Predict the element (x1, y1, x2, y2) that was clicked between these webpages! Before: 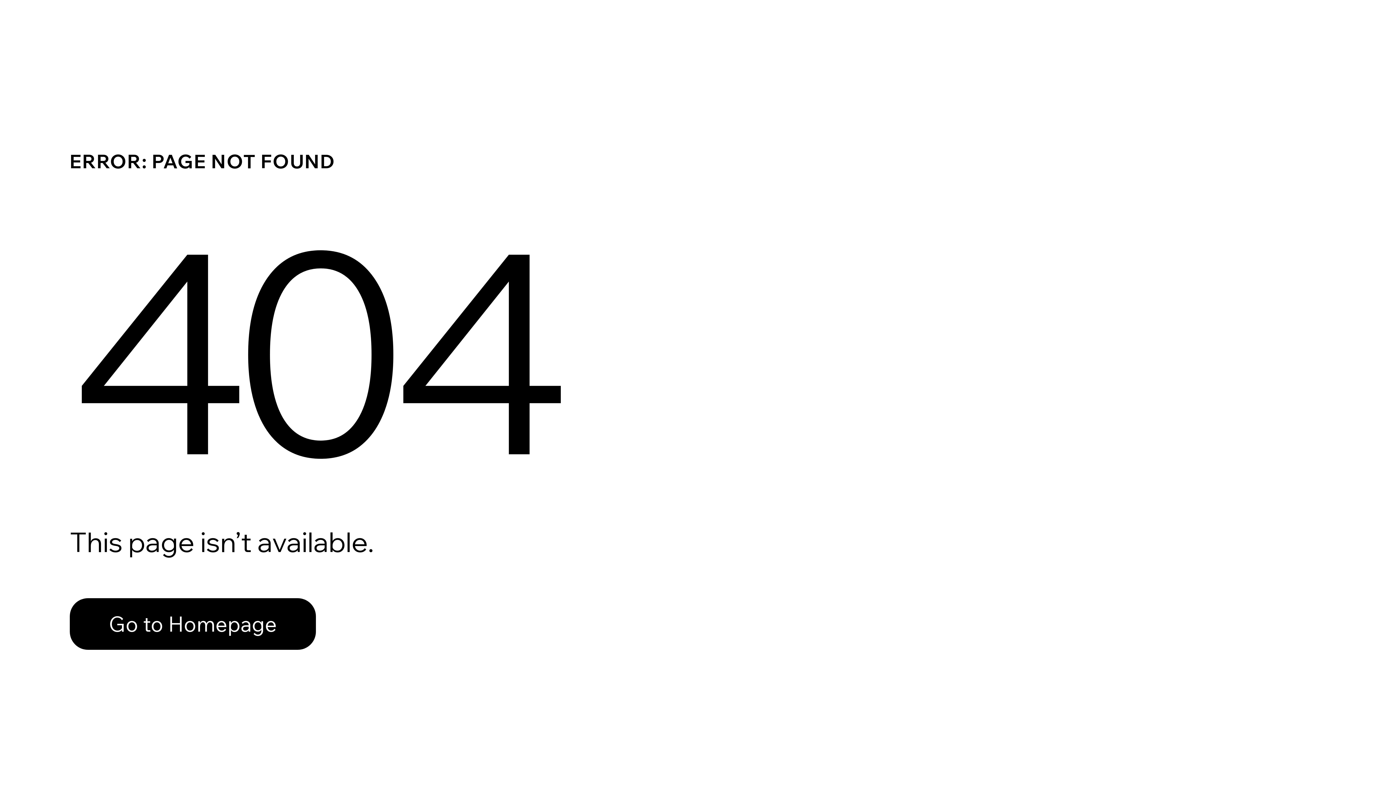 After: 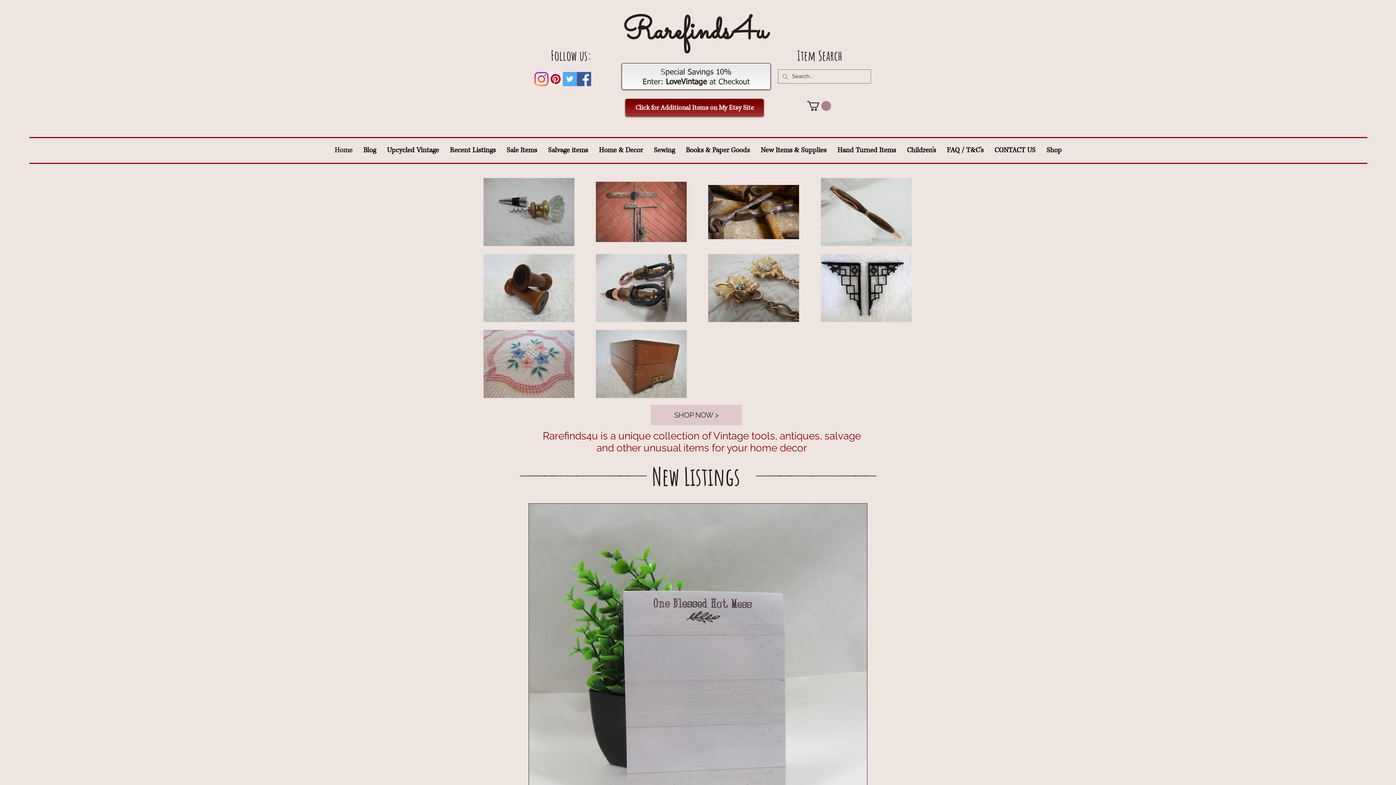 Action: label: Go to Homepage bbox: (69, 582, 768, 659)